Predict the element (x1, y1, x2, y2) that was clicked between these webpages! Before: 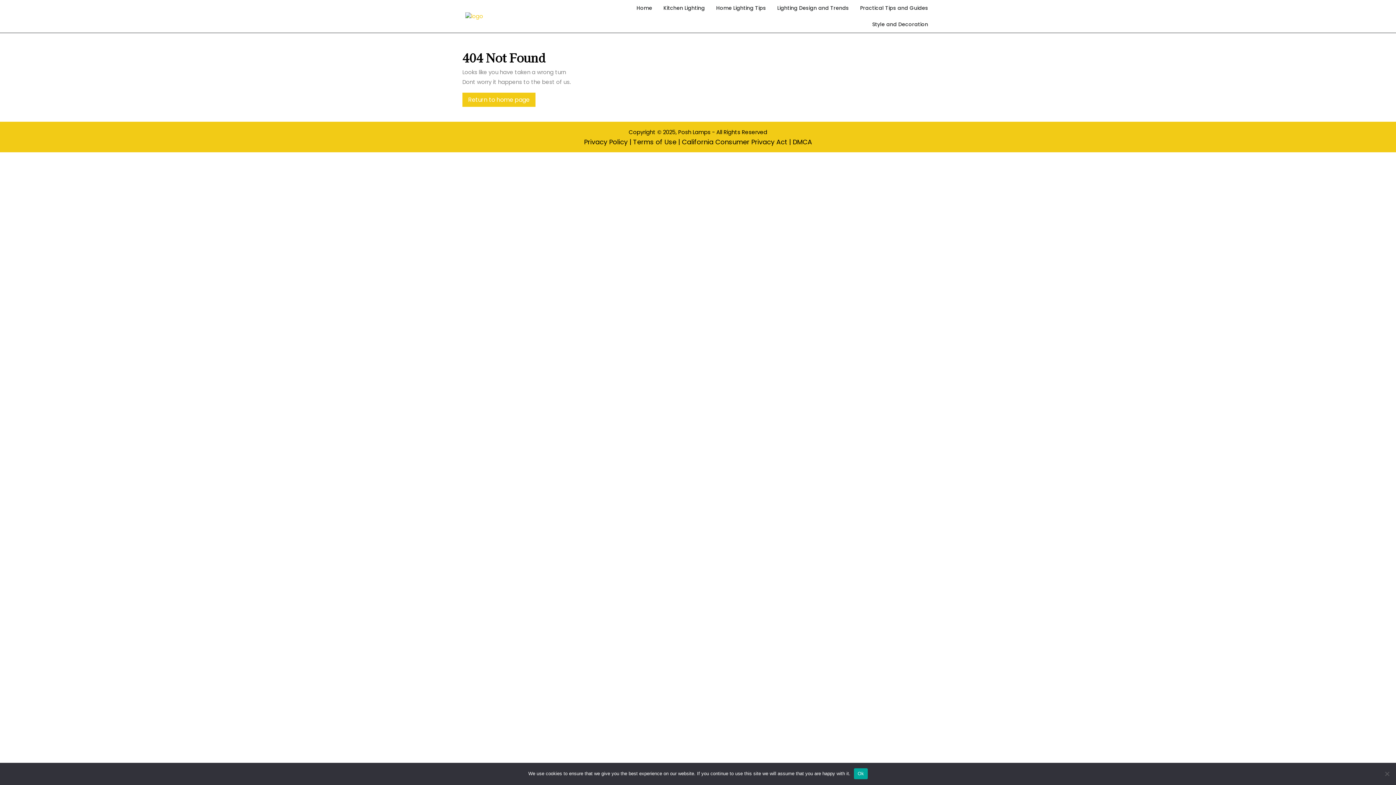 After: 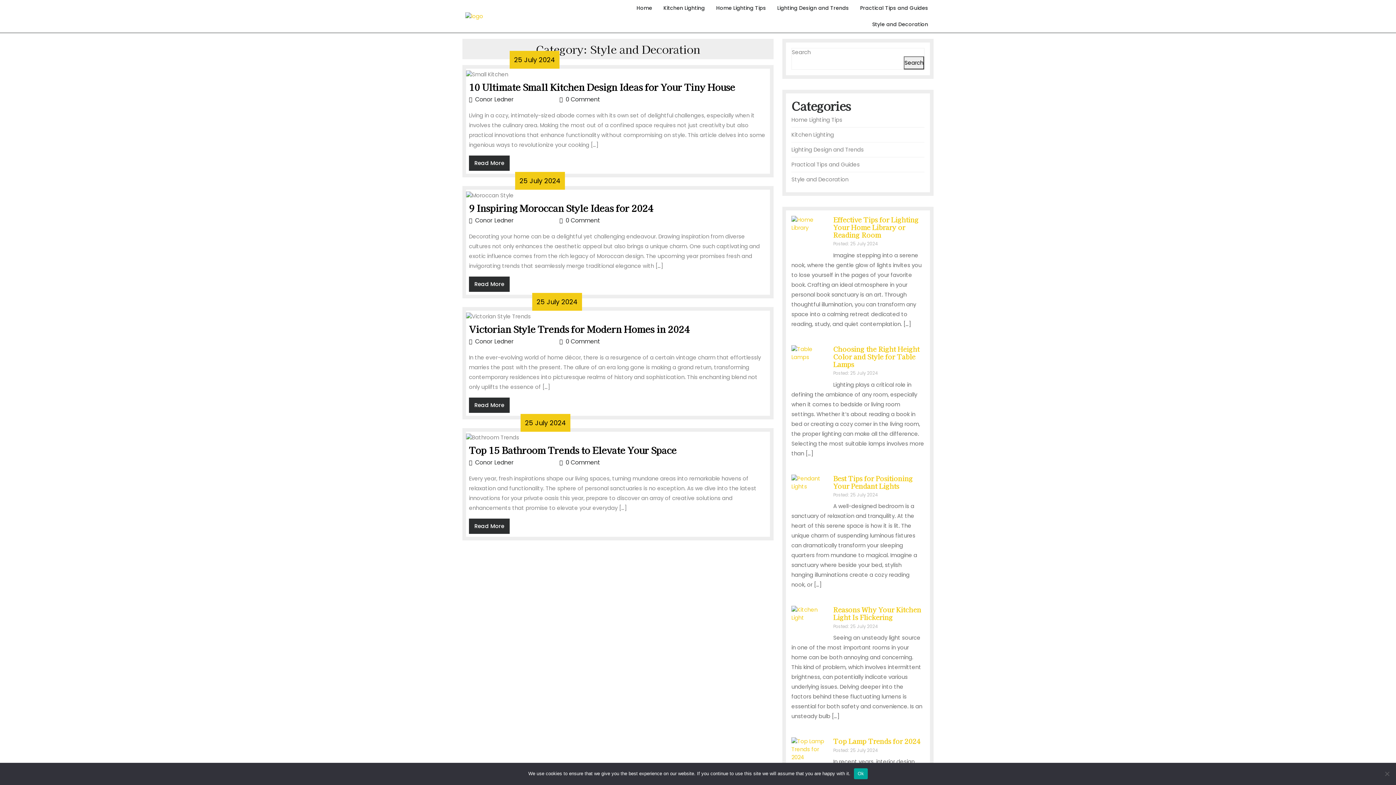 Action: label: Style and Decoration bbox: (868, 16, 933, 32)